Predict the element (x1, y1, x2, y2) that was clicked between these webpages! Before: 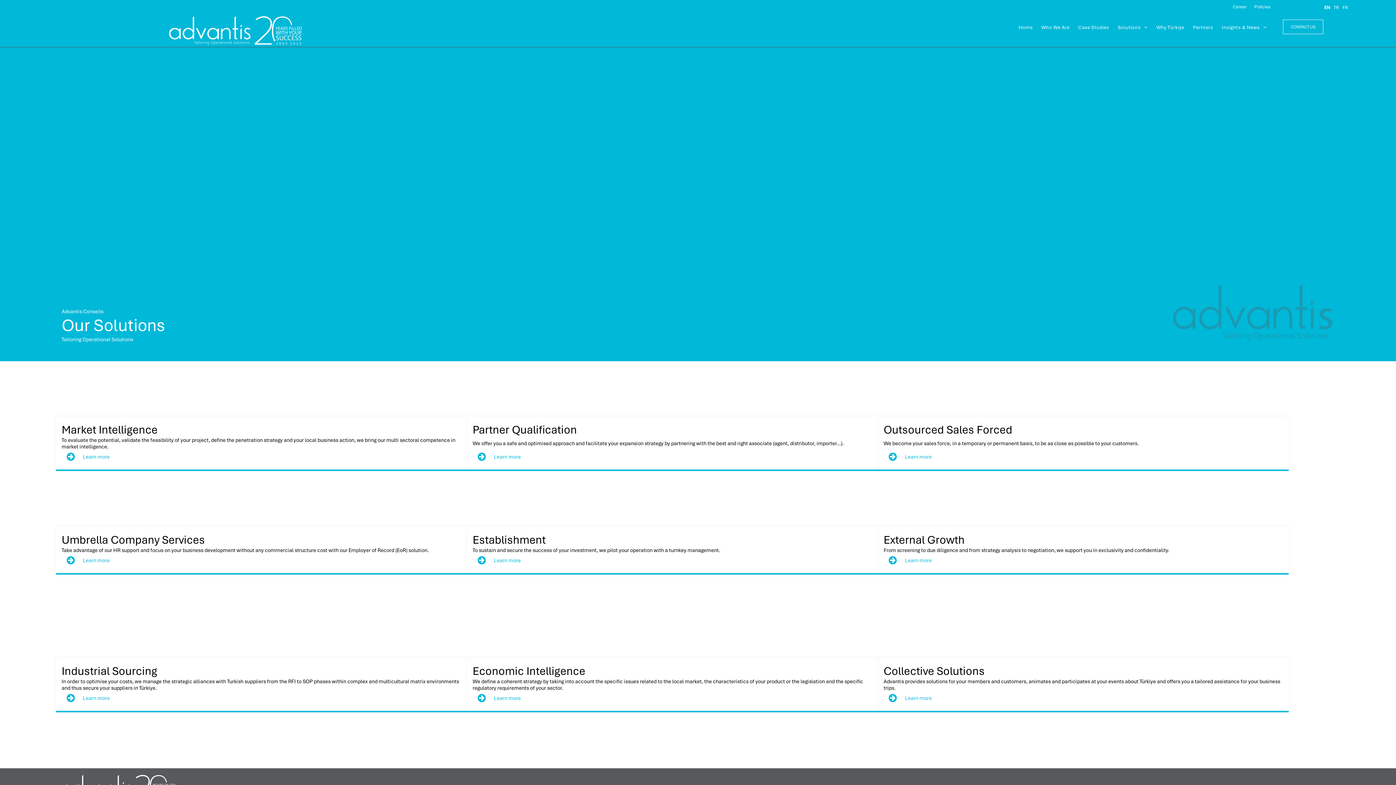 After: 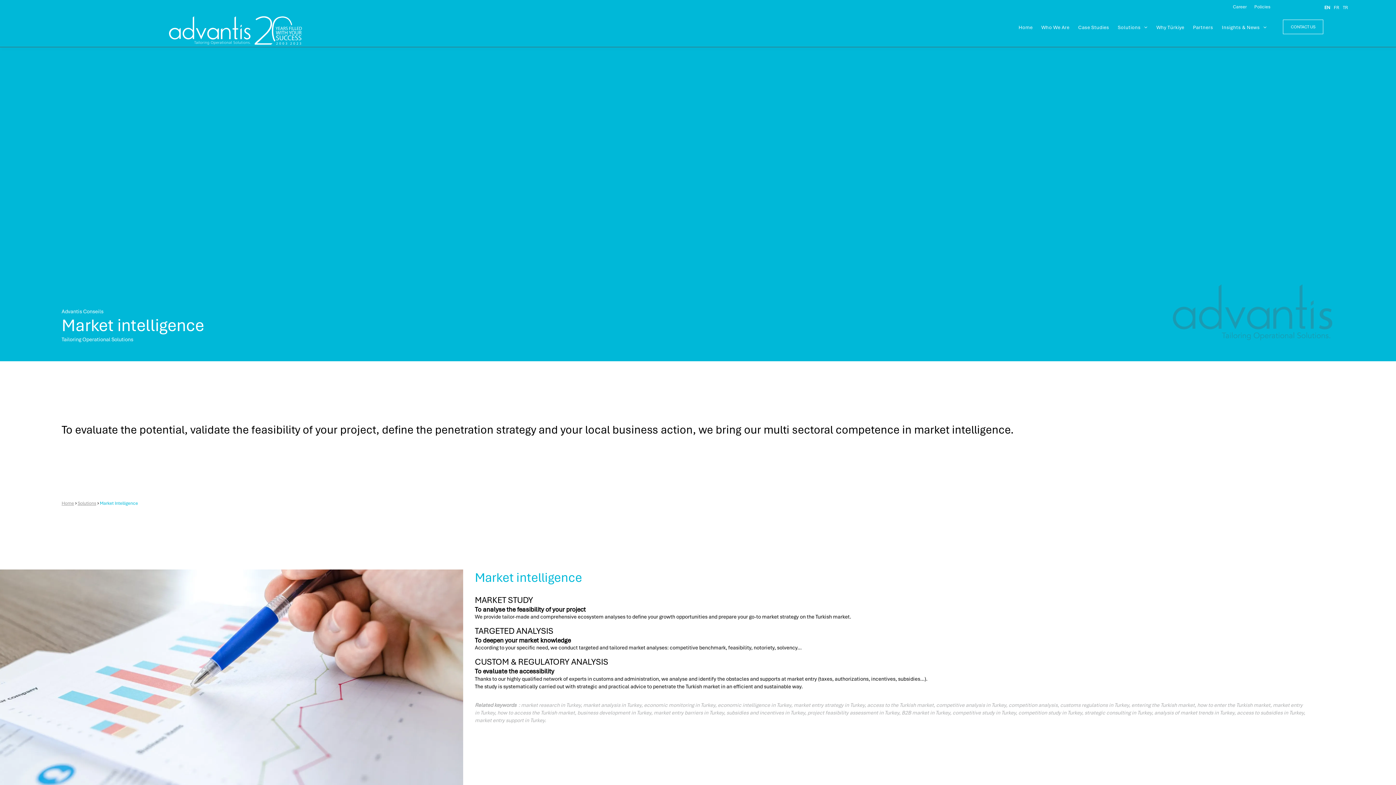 Action: label: Learn more  bbox: (61, 450, 116, 464)